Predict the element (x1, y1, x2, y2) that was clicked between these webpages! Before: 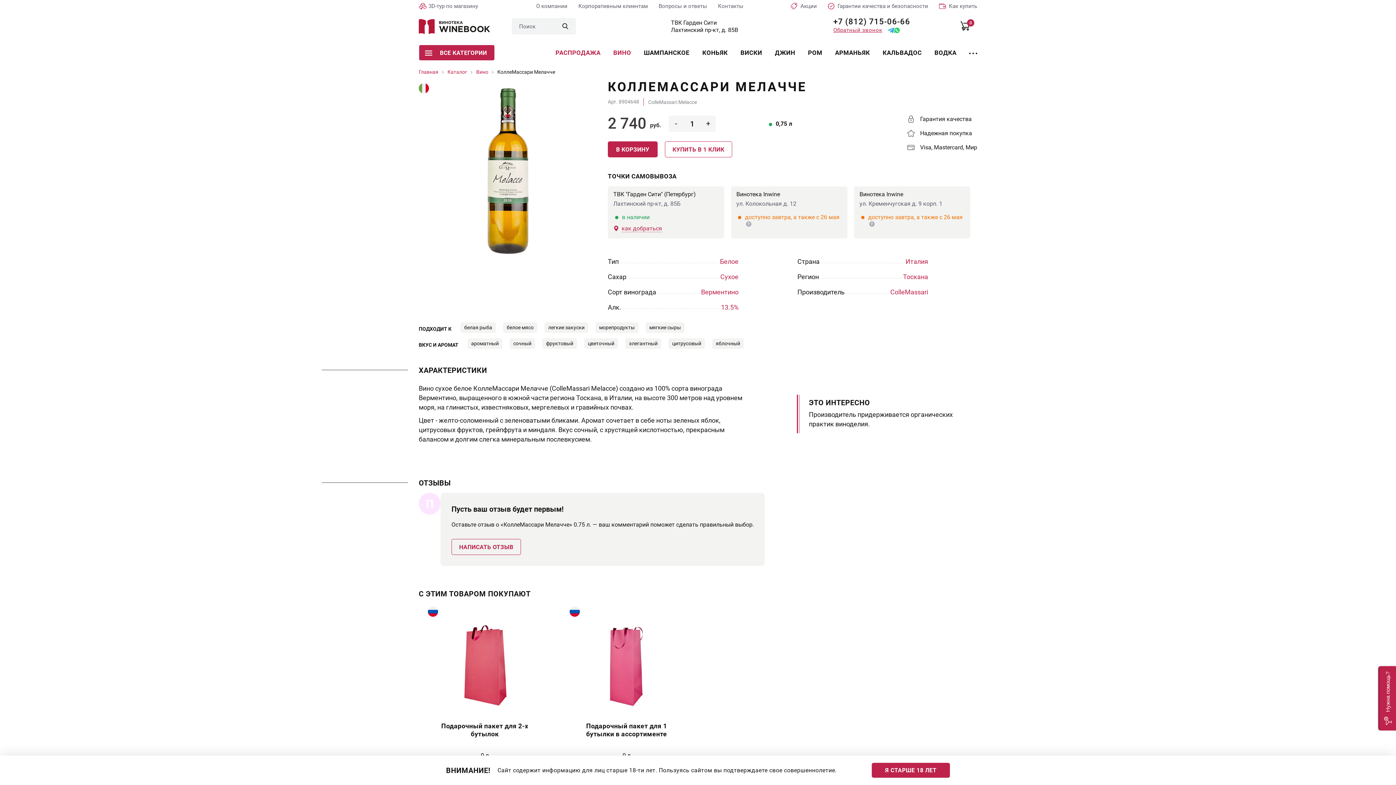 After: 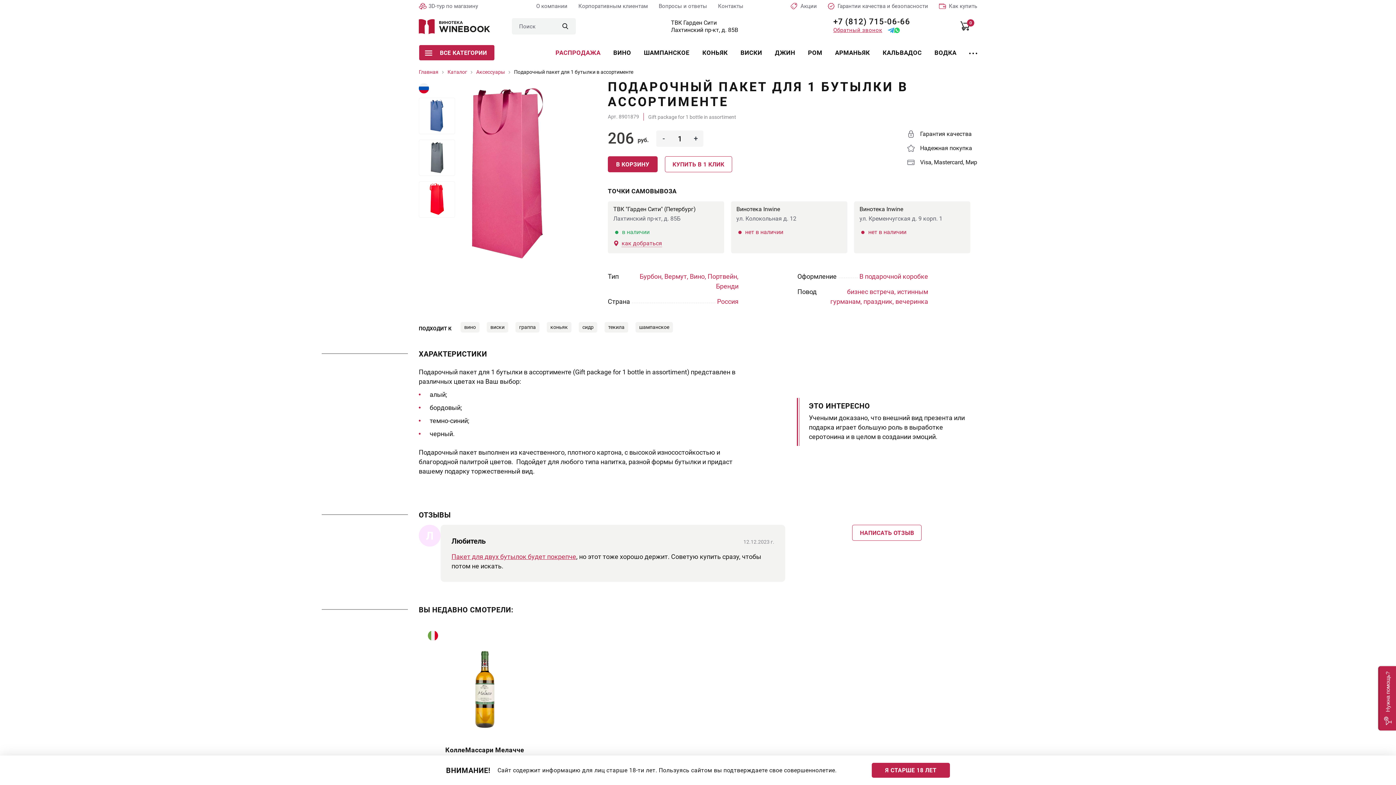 Action: bbox: (566, 625, 687, 745) label: Подарочный пакет для 1 бутылки в ассортименте